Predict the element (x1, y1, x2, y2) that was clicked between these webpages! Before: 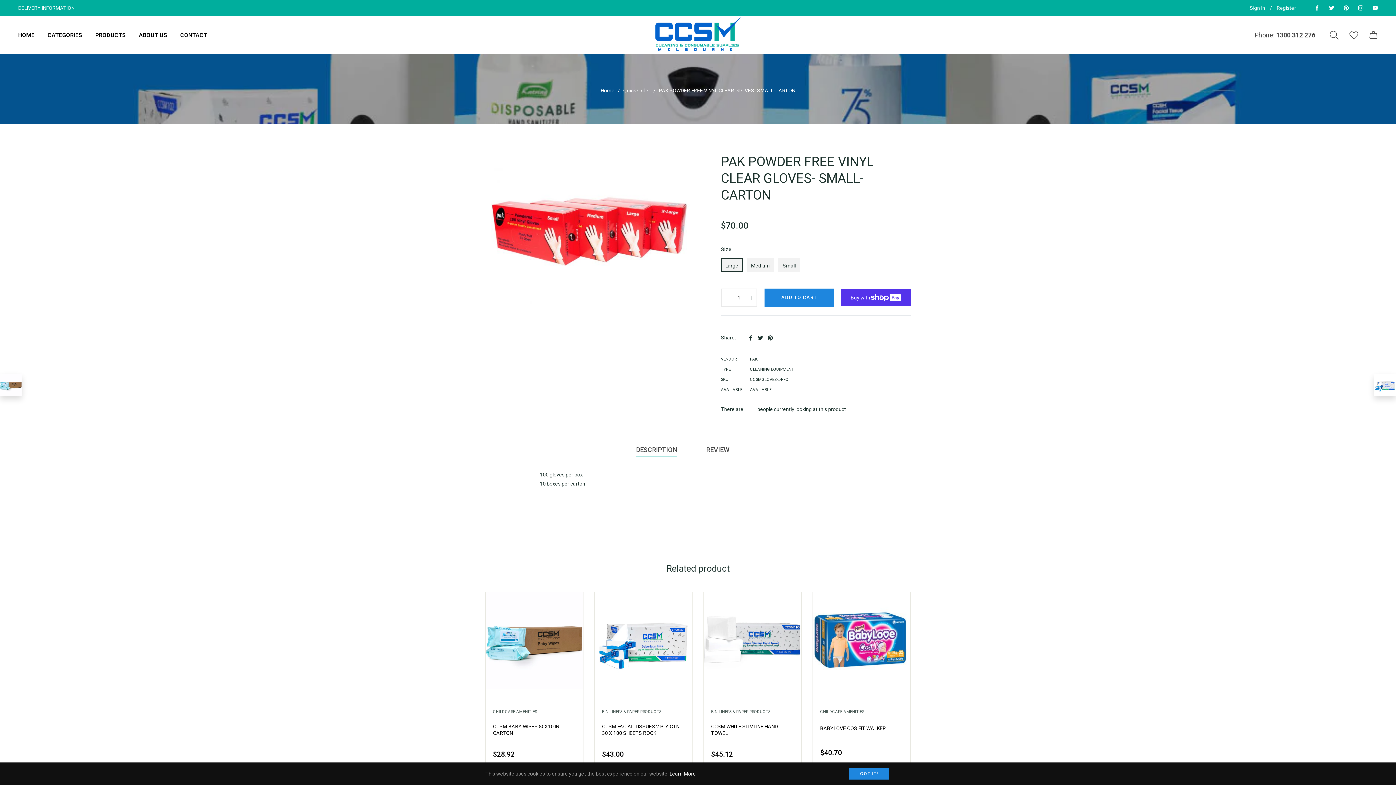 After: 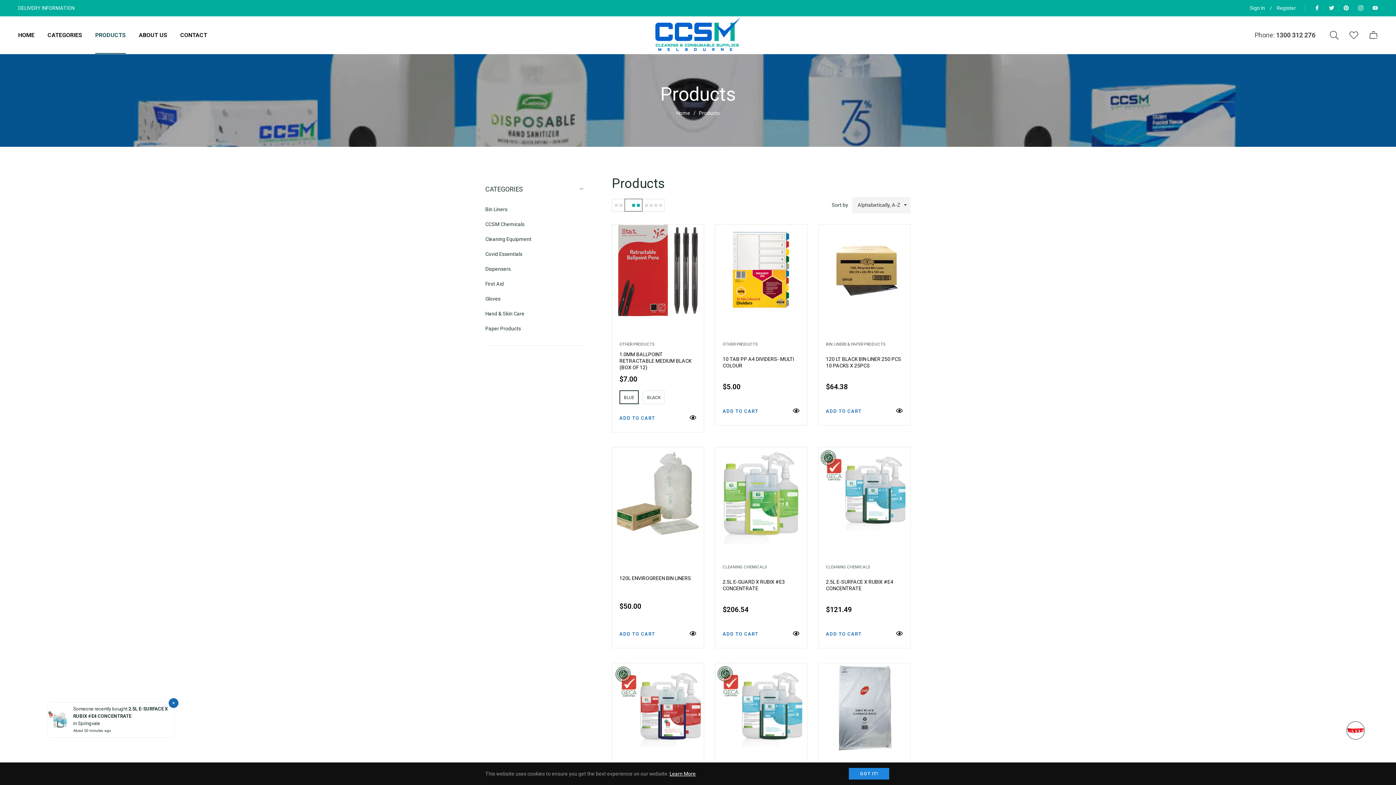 Action: bbox: (88, 16, 132, 54) label: PRODUCTS